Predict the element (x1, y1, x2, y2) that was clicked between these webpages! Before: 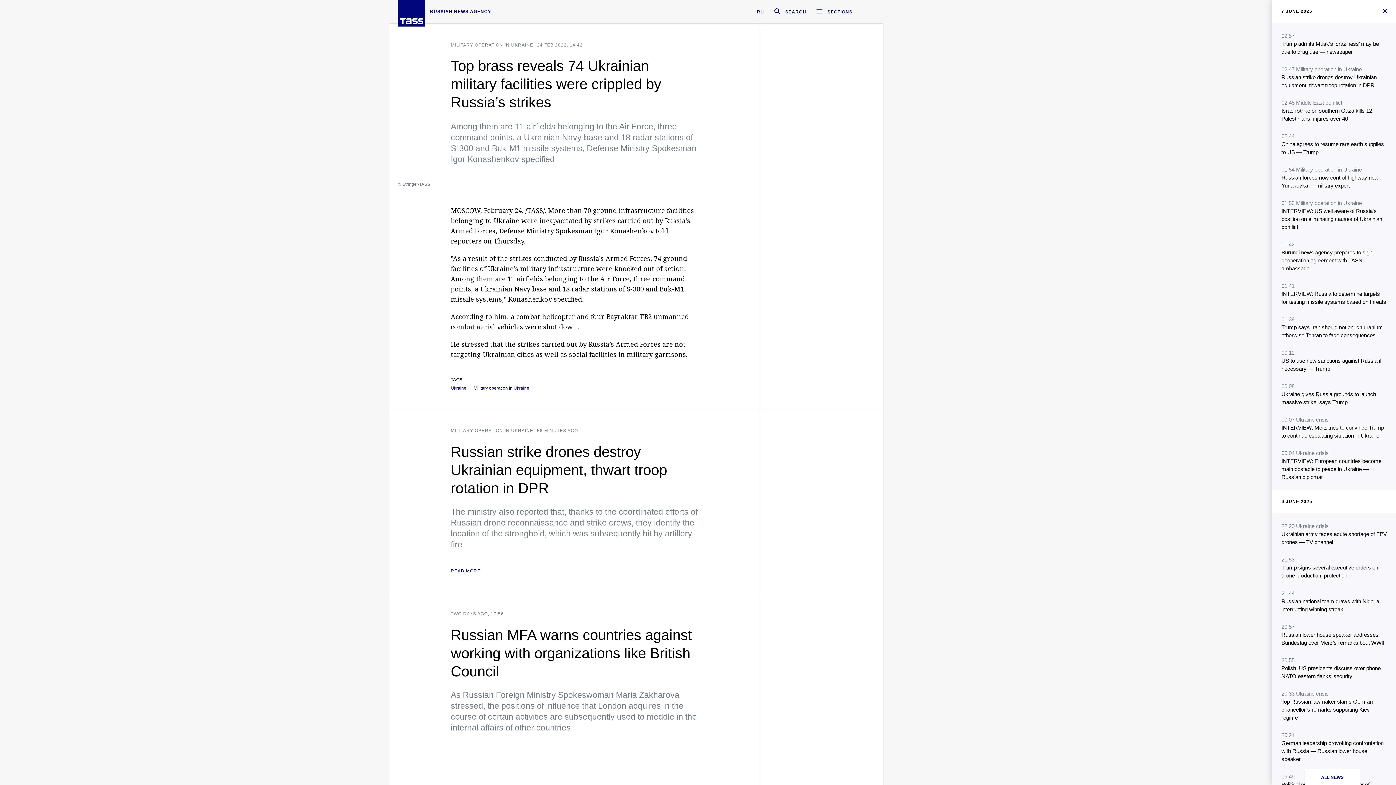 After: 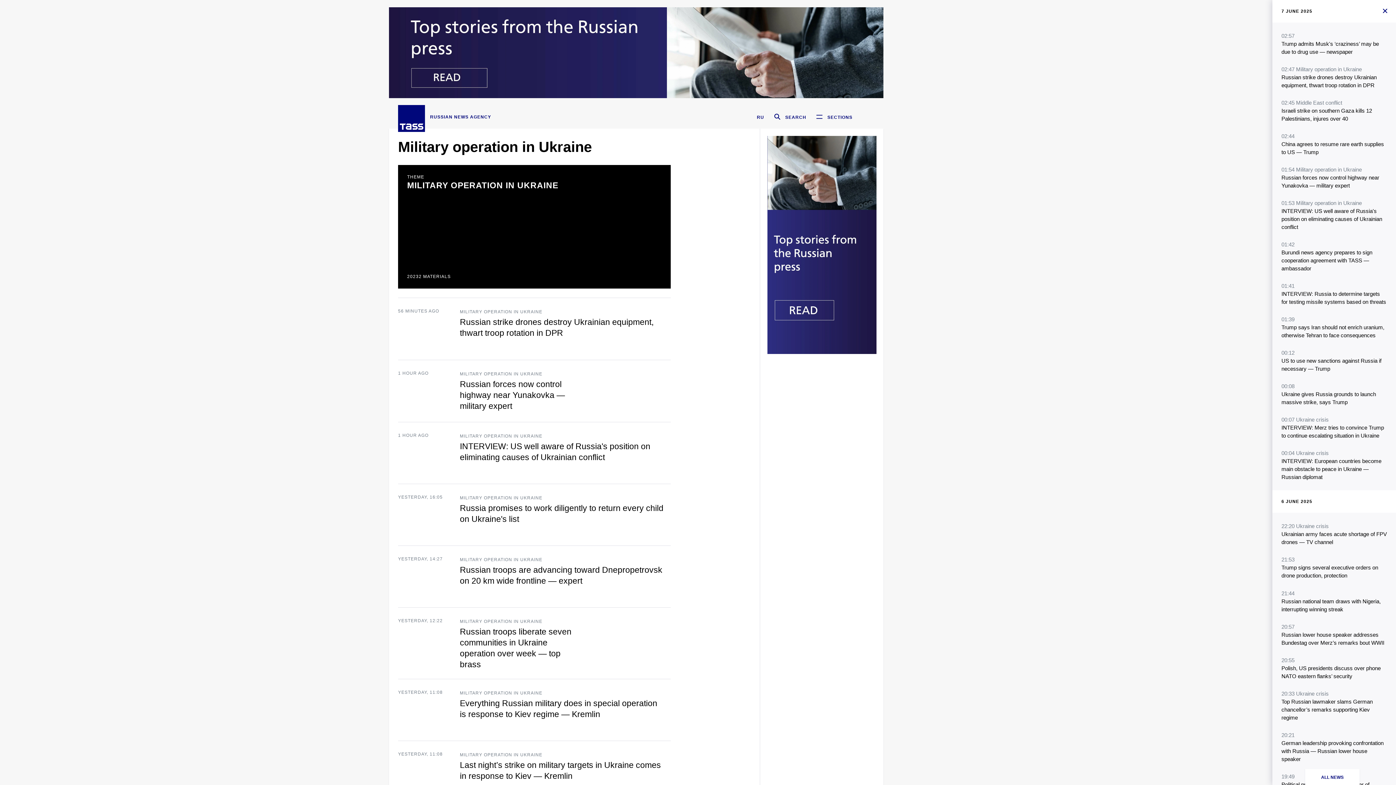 Action: bbox: (473, 386, 529, 390) label: Military operation in Ukraine